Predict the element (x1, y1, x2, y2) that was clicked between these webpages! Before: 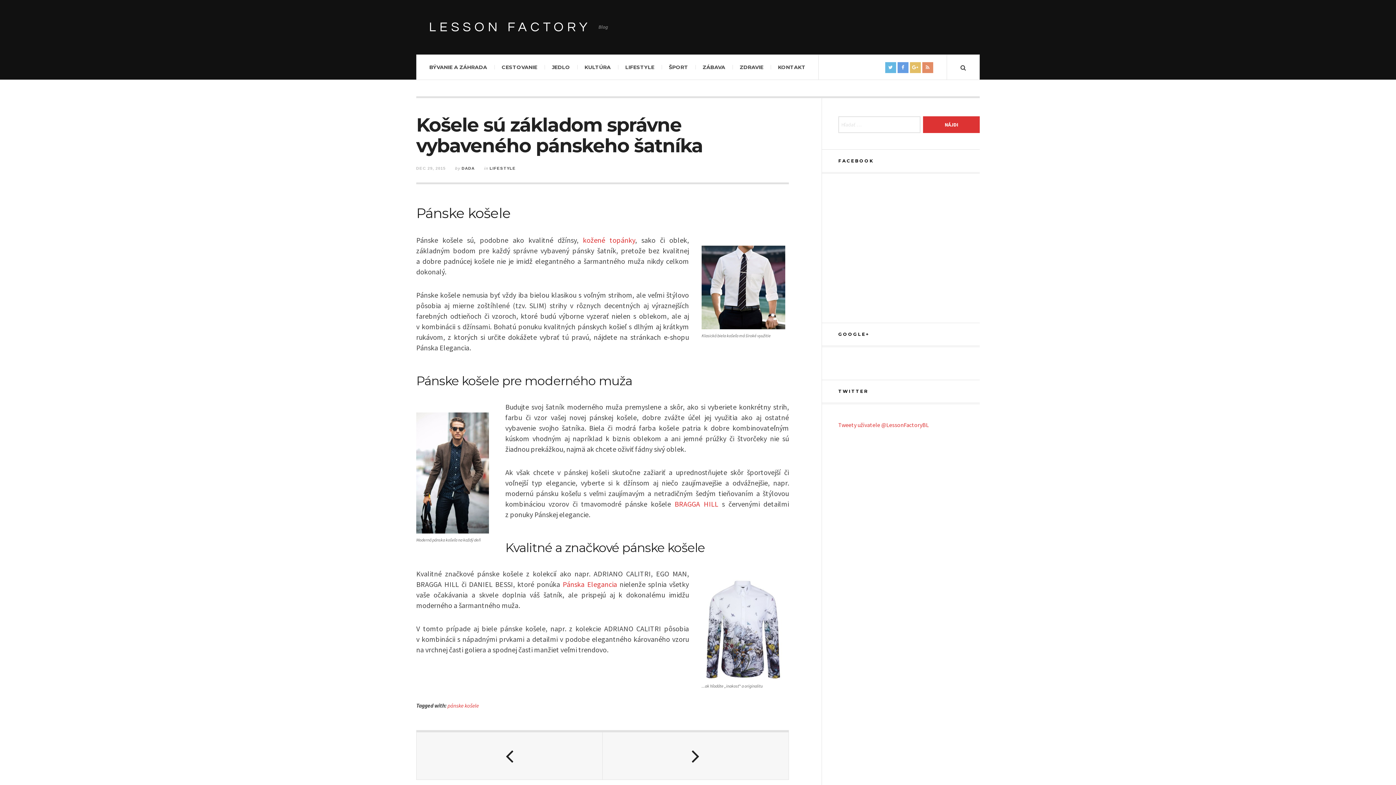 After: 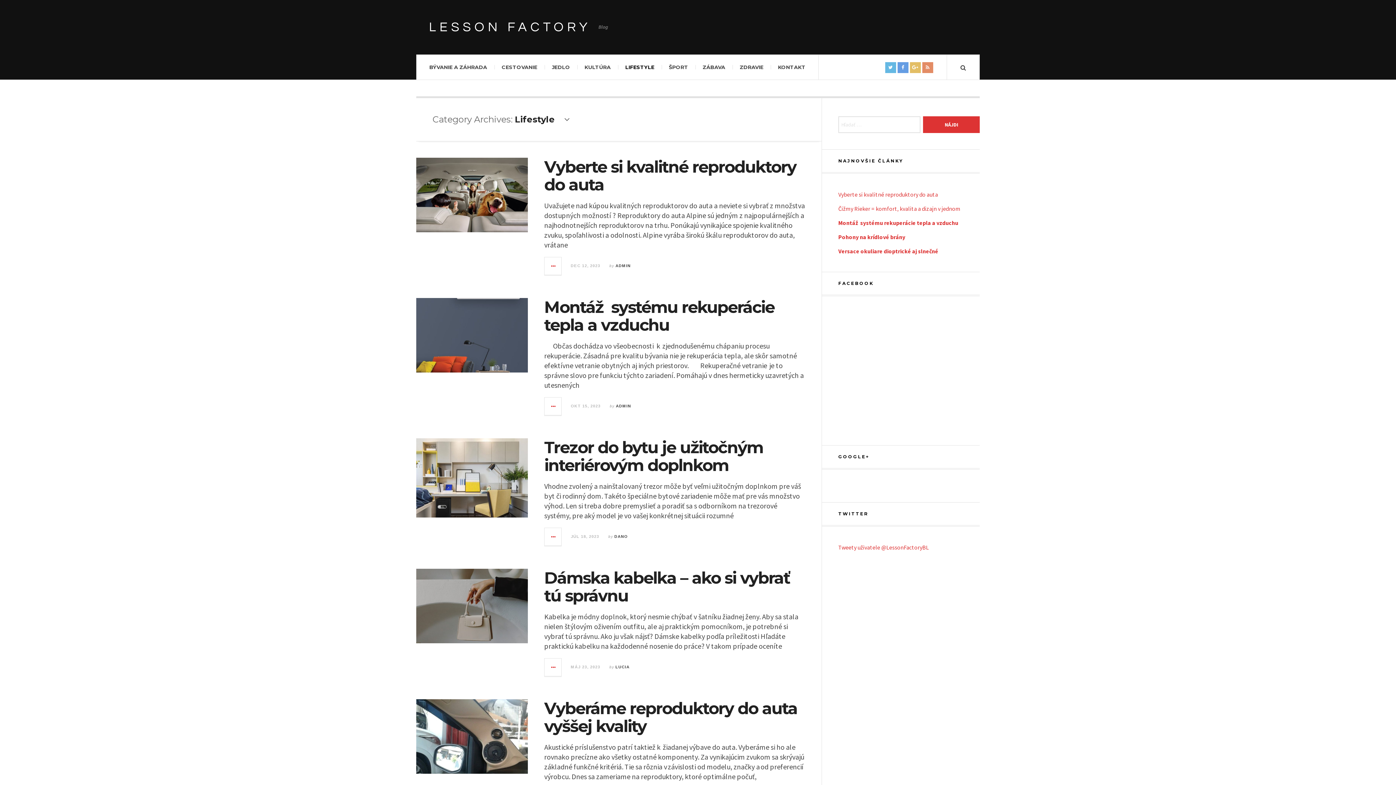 Action: label: LIFESTYLE bbox: (618, 54, 661, 79)